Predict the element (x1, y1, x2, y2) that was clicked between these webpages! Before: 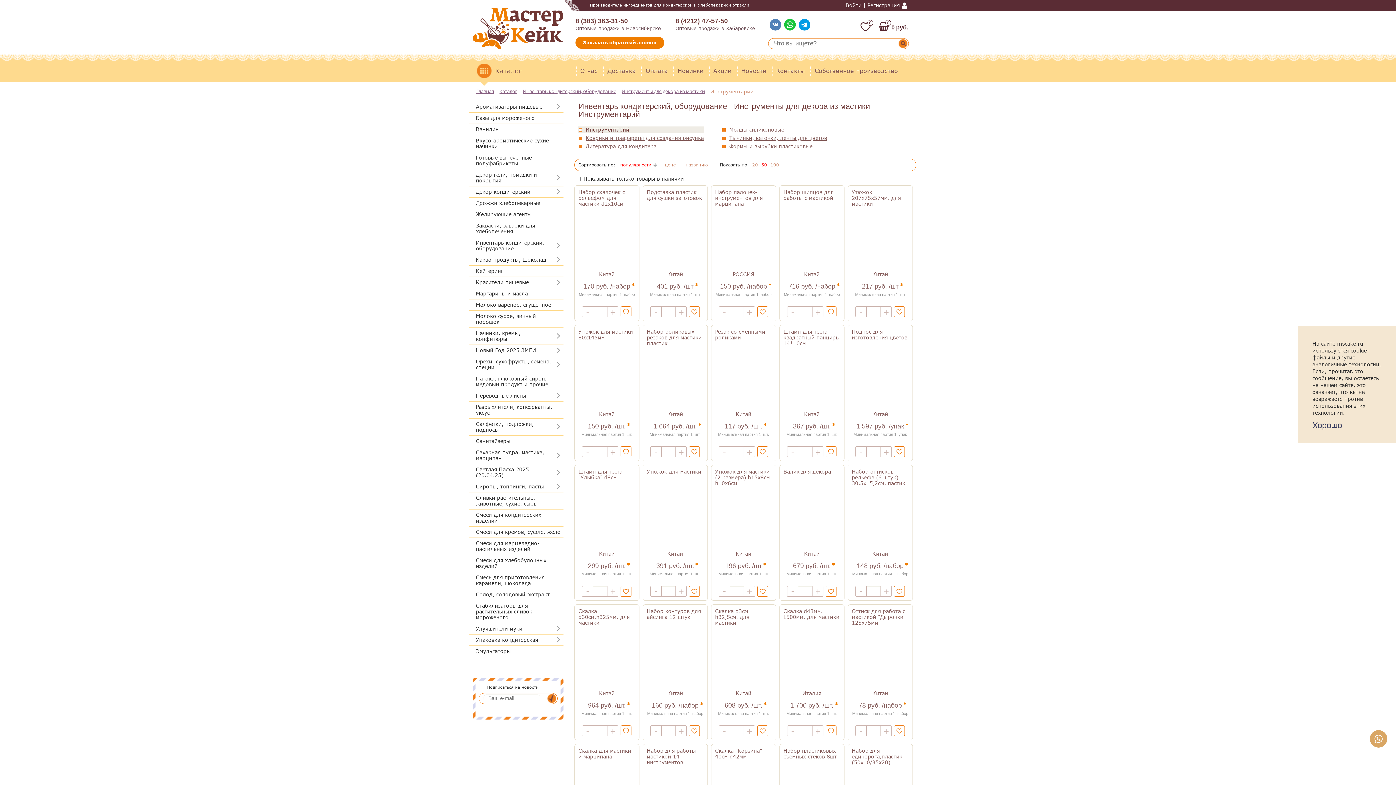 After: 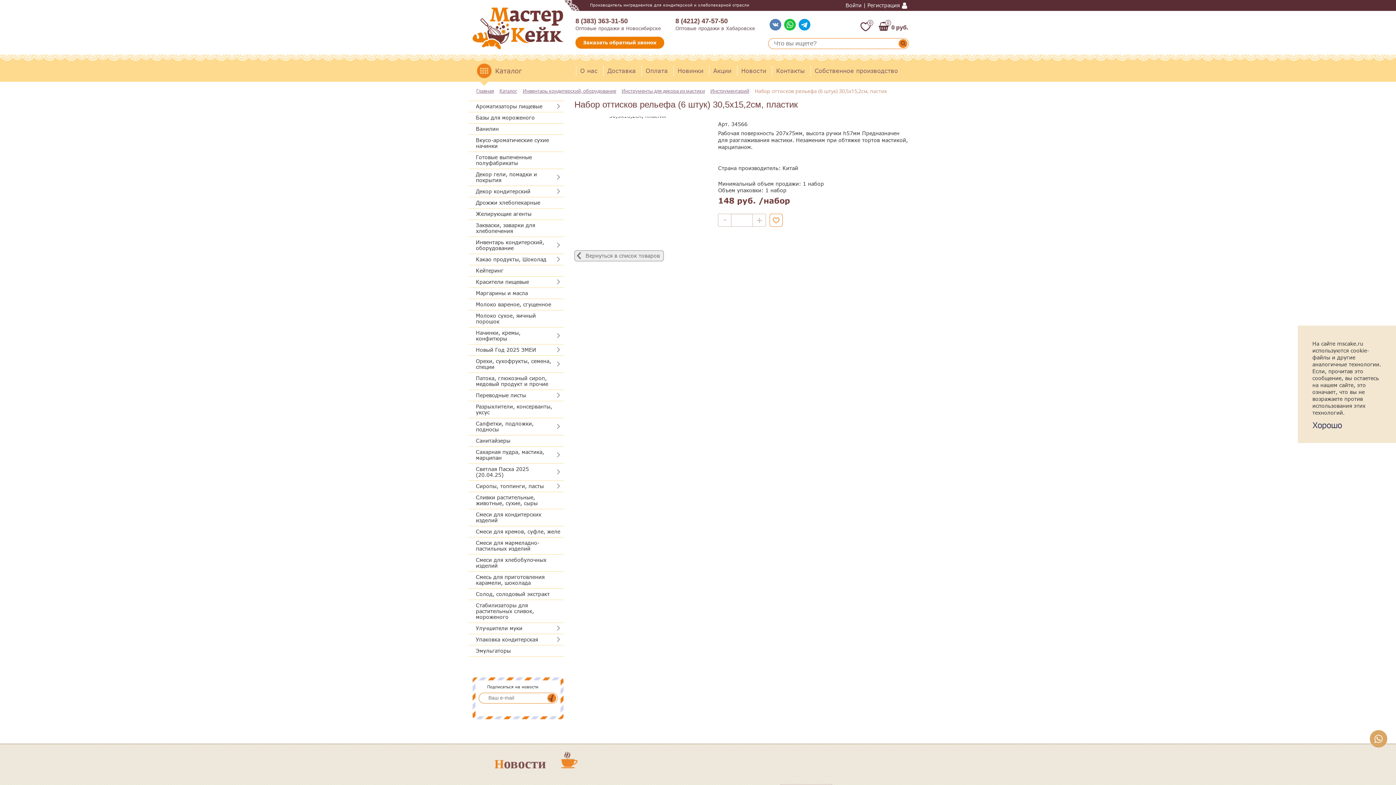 Action: label: Набор оттисков рельефа (6 штук) 30,5х15,2см, пастик bbox: (851, 468, 908, 487)